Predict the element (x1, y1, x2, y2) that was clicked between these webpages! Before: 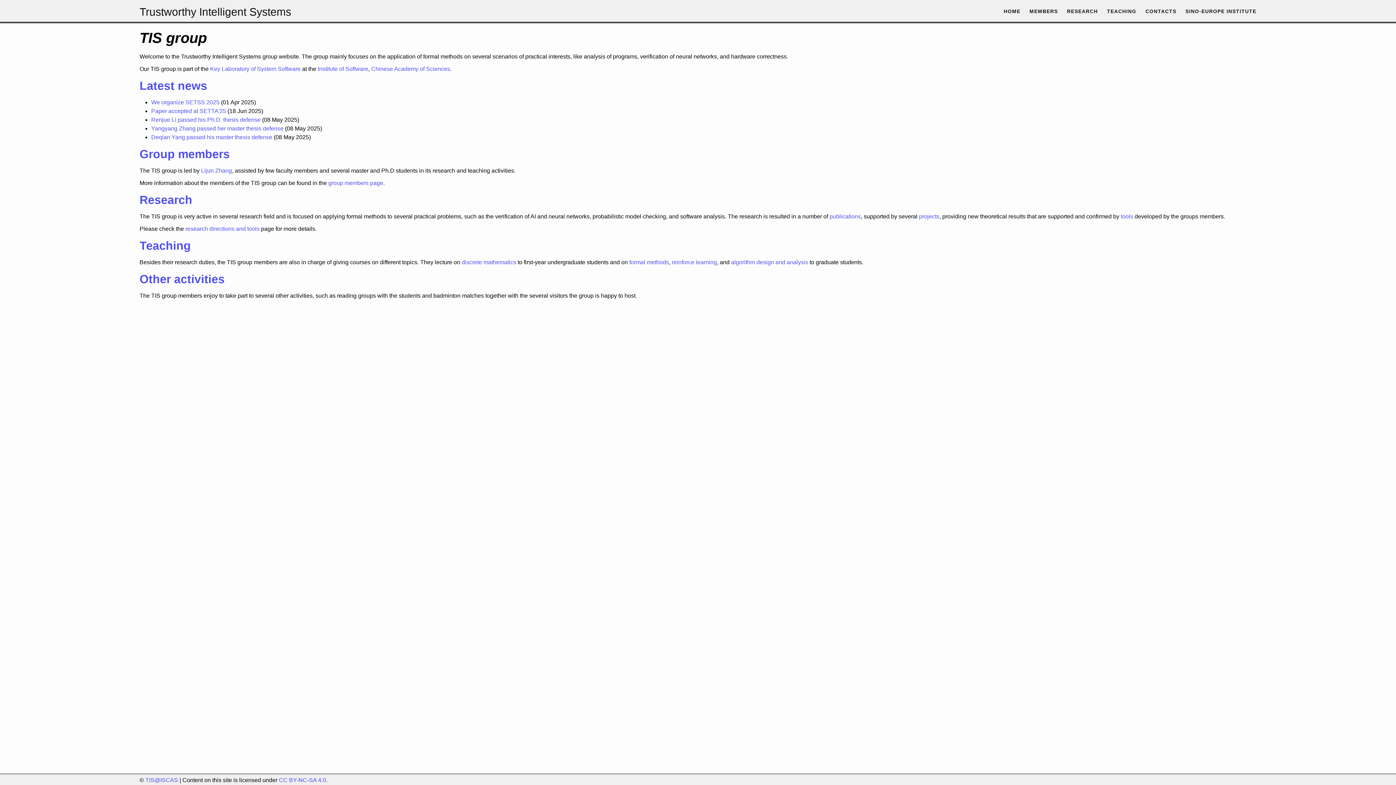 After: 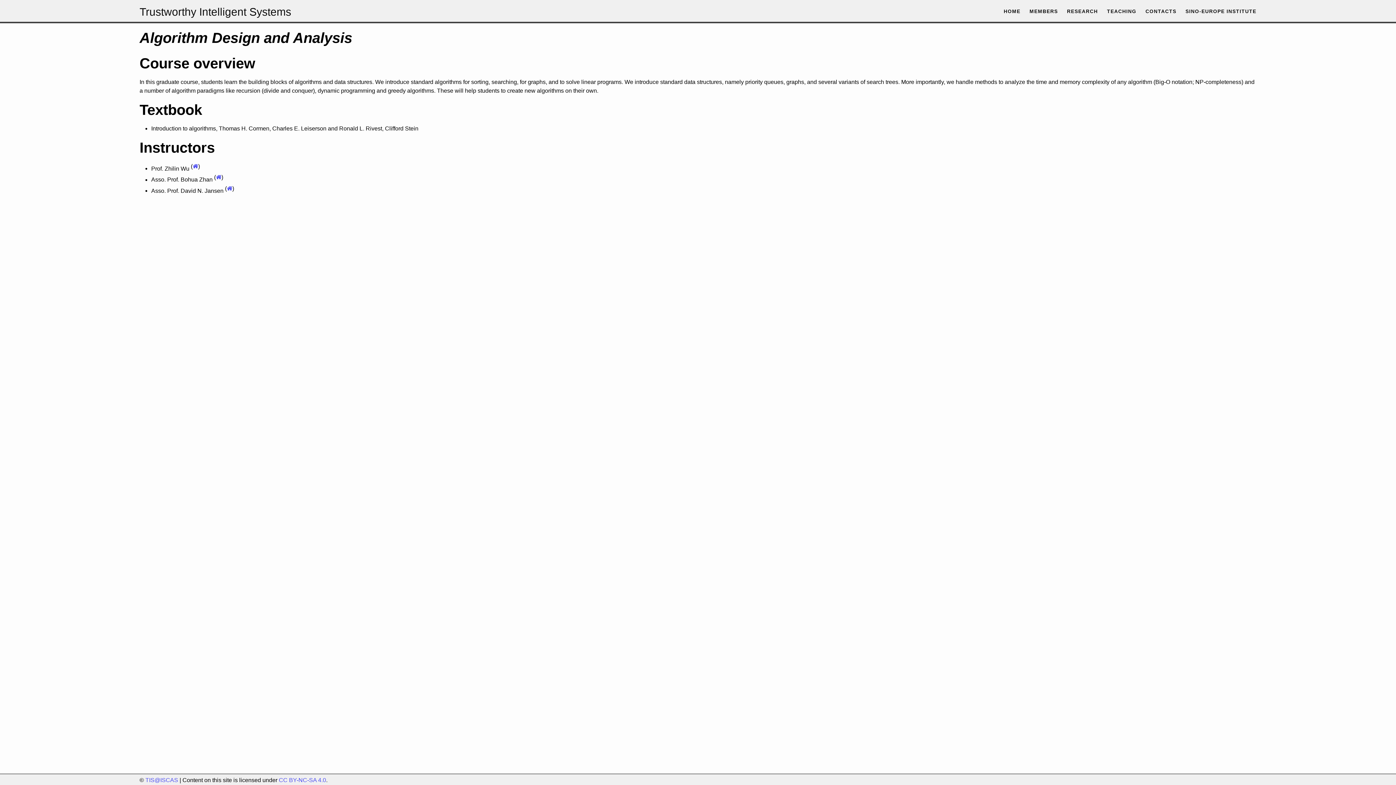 Action: label: algorithm design and analysis bbox: (731, 259, 808, 265)